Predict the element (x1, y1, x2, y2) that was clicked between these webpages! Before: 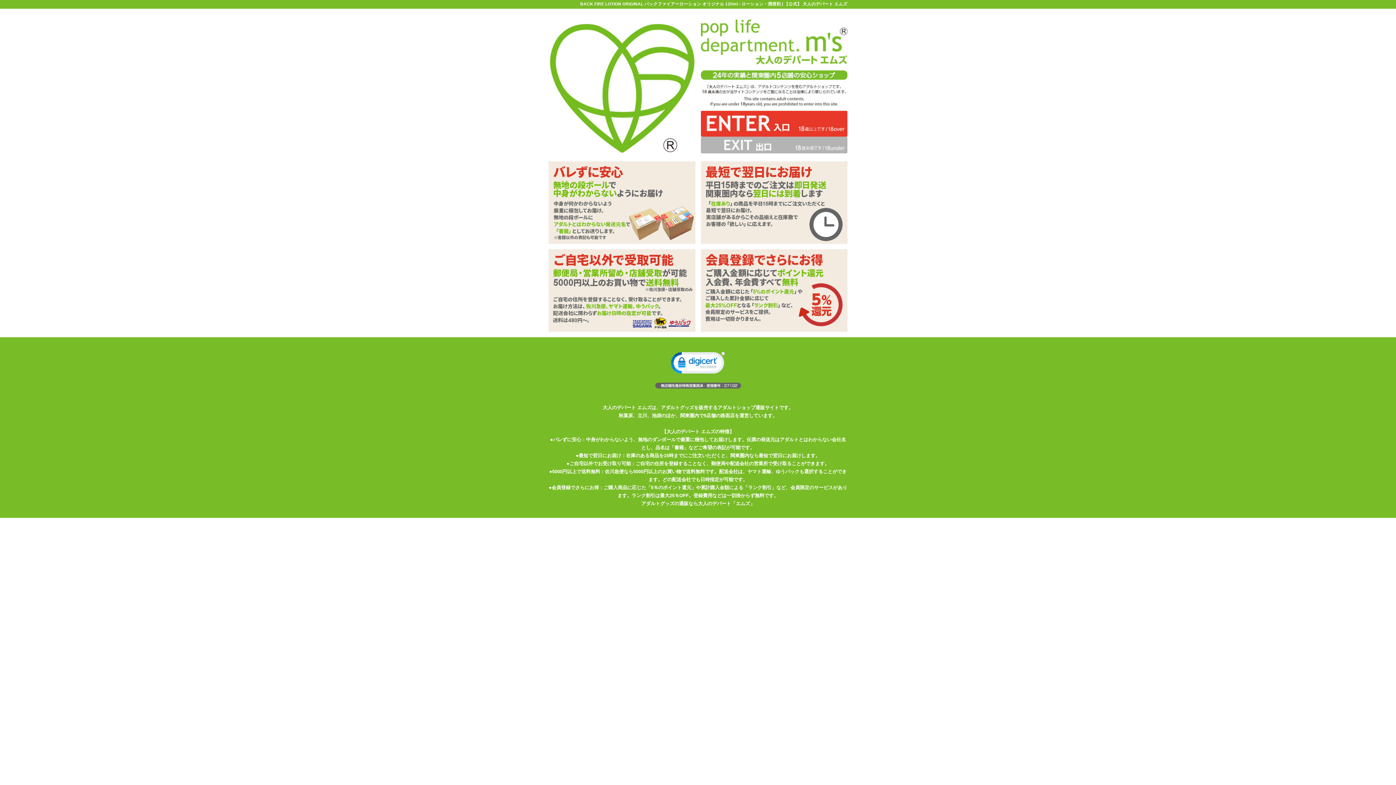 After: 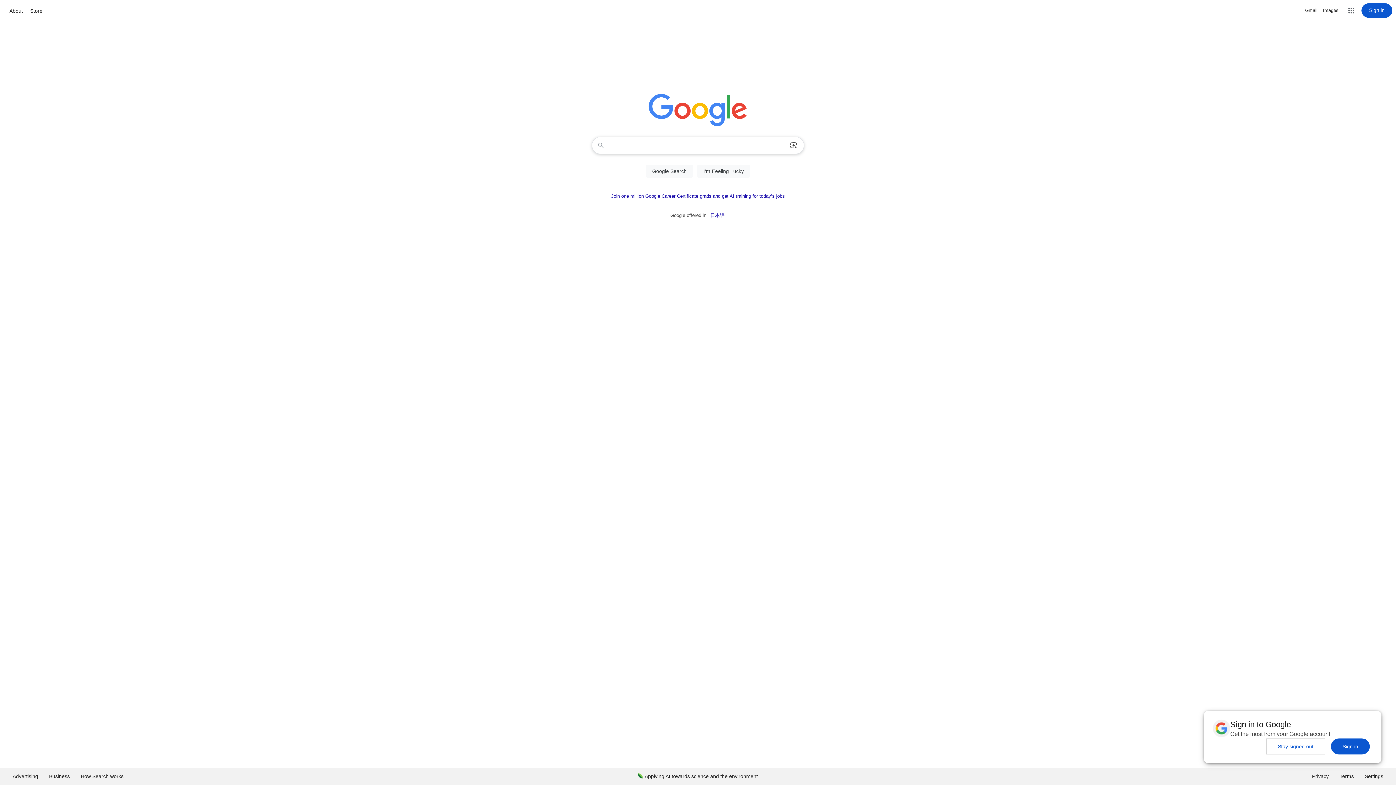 Action: bbox: (700, 141, 847, 147)